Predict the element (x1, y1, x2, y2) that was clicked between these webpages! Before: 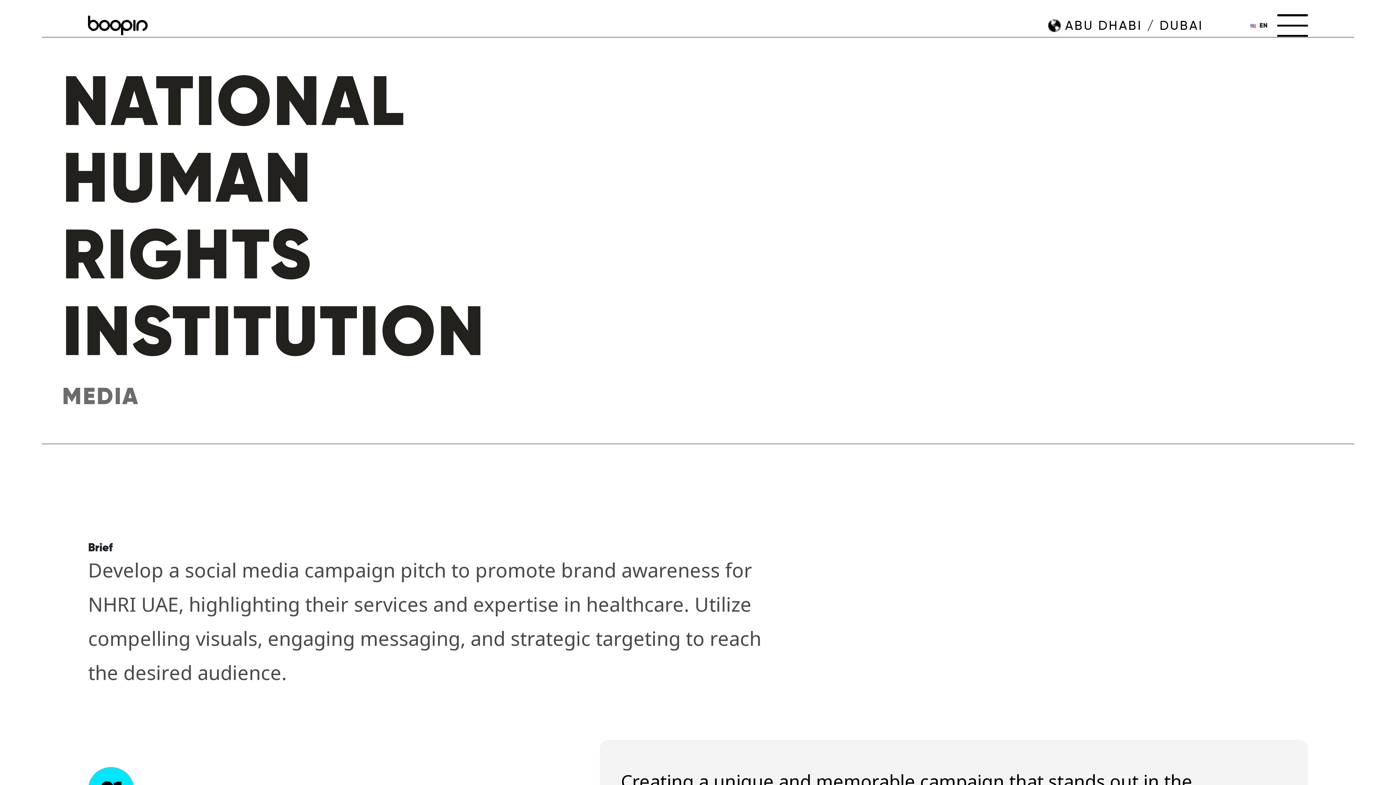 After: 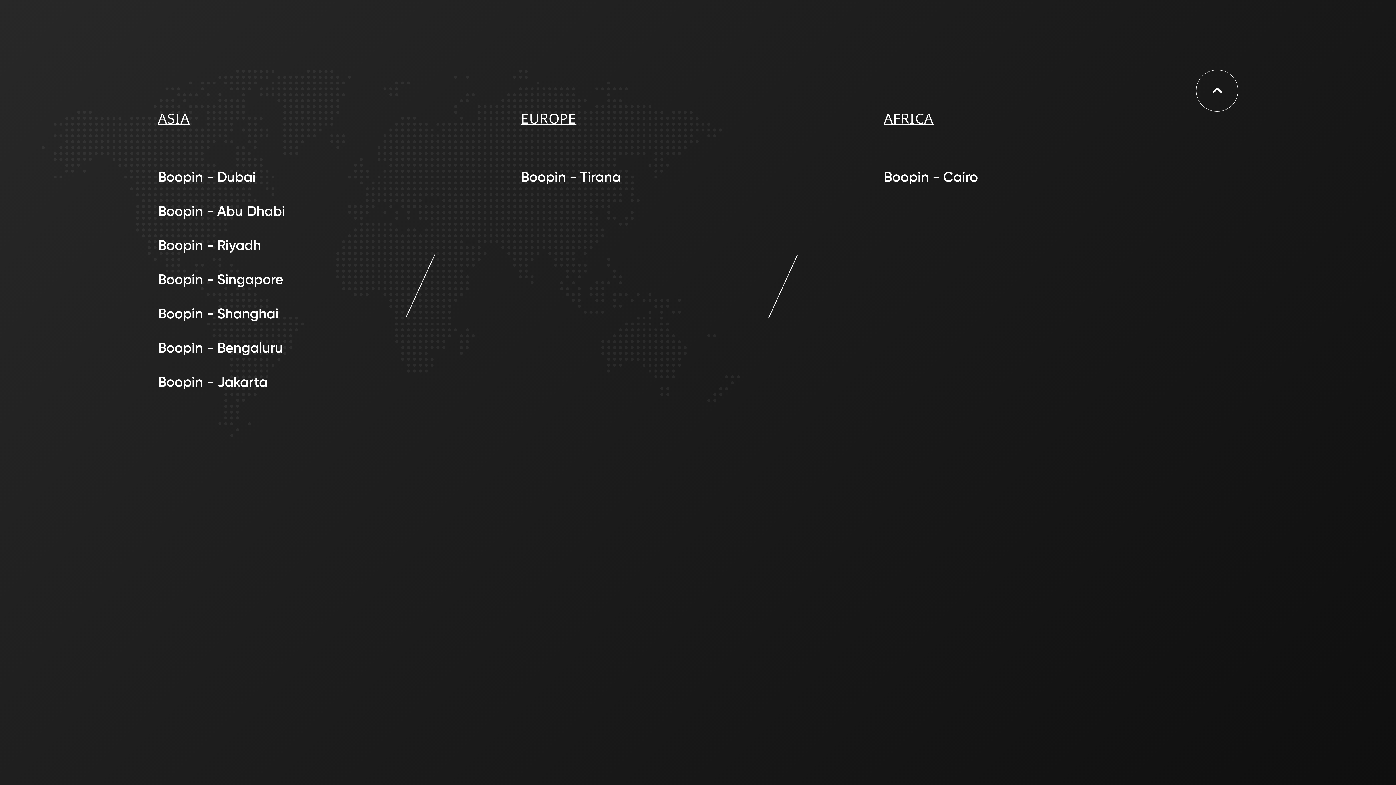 Action: label: ABU DHABI / DUBAI bbox: (1045, 18, 1205, 32)